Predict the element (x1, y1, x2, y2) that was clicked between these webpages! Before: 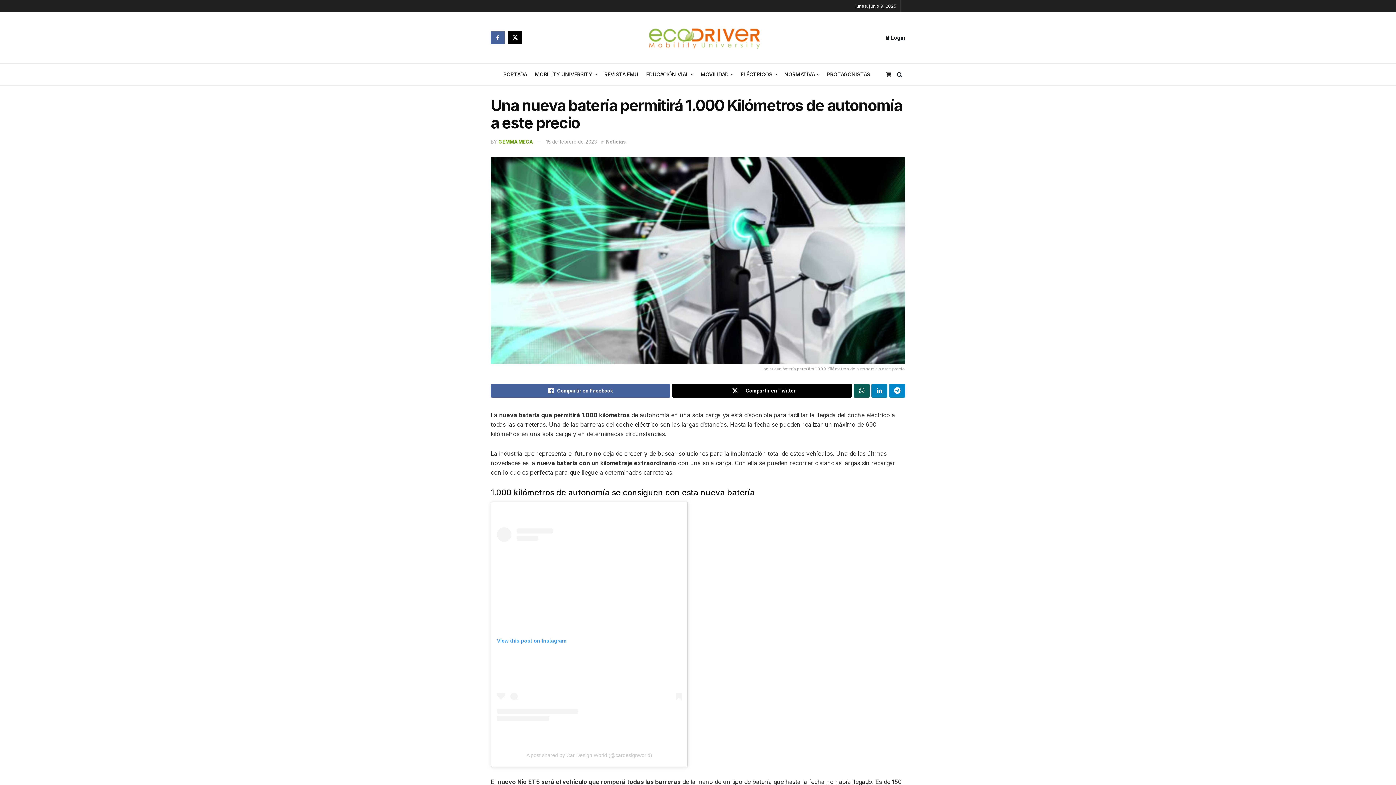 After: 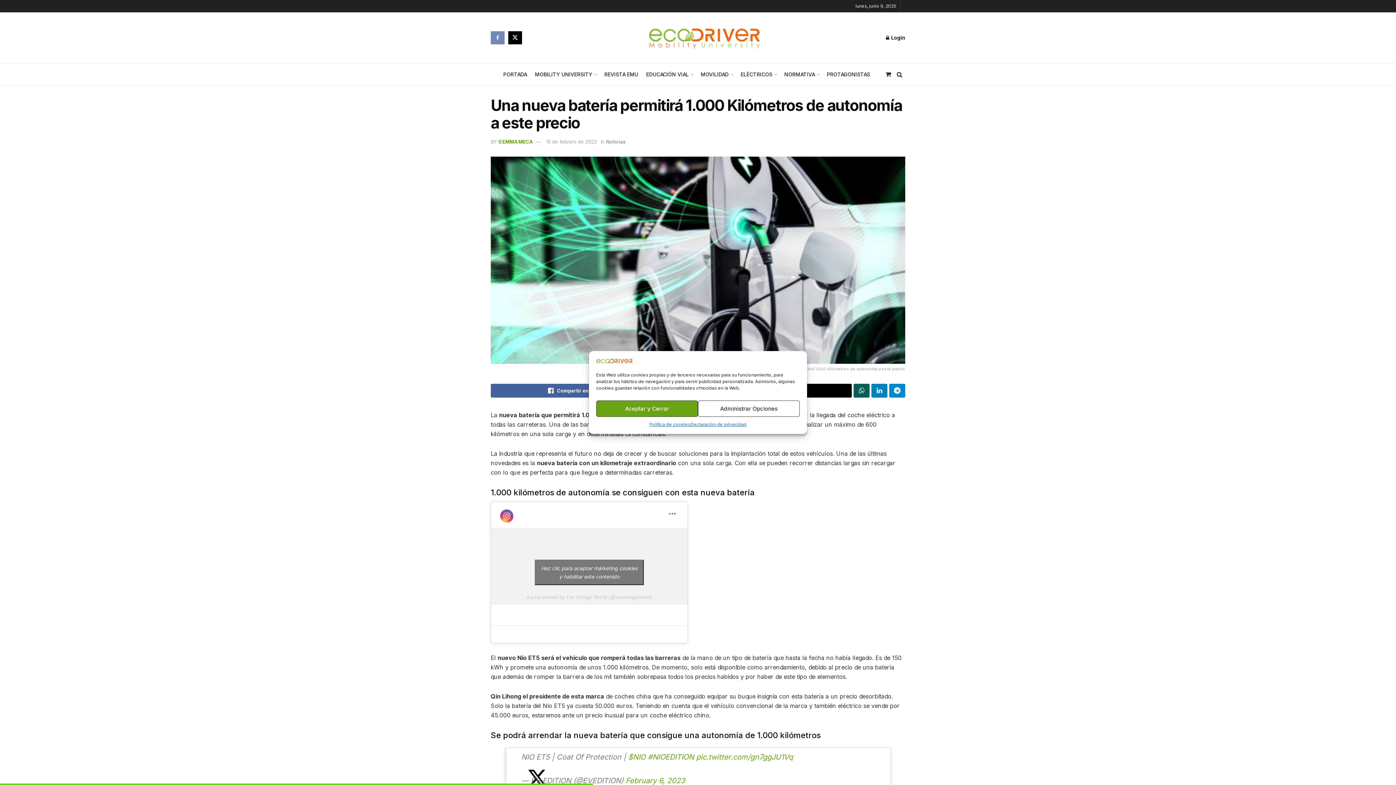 Action: label: Find us on Facebook bbox: (490, 31, 504, 44)